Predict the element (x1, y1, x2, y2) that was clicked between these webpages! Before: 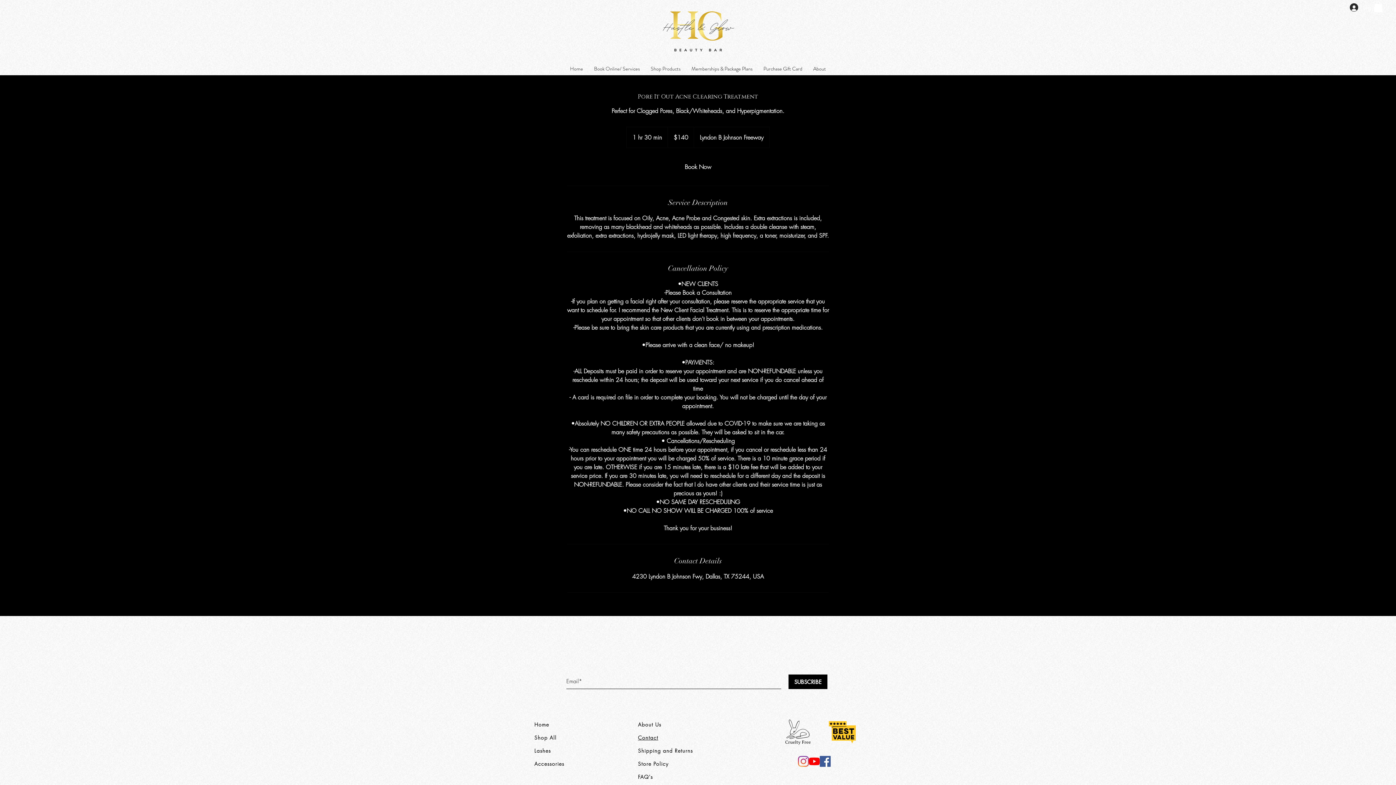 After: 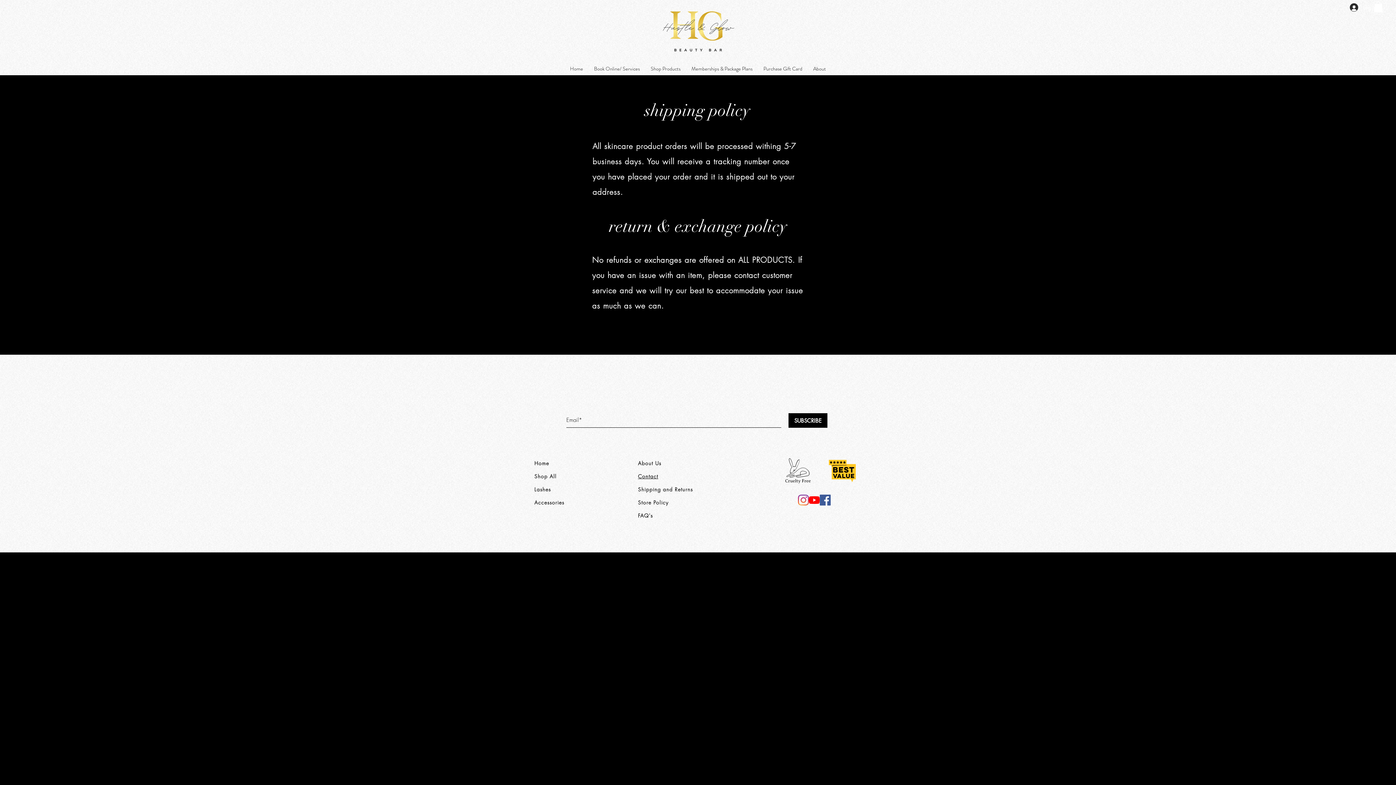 Action: bbox: (638, 747, 693, 754) label: Shipping and Returns